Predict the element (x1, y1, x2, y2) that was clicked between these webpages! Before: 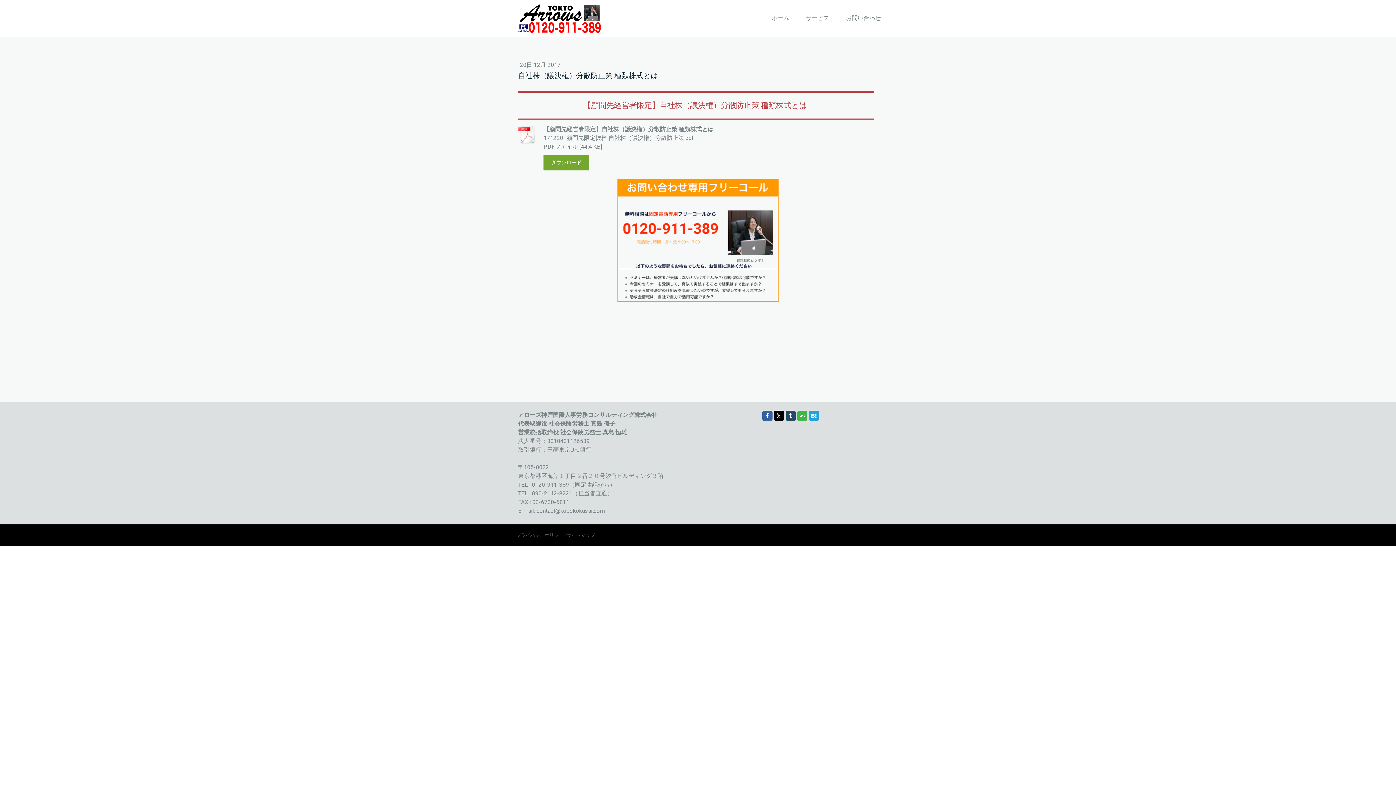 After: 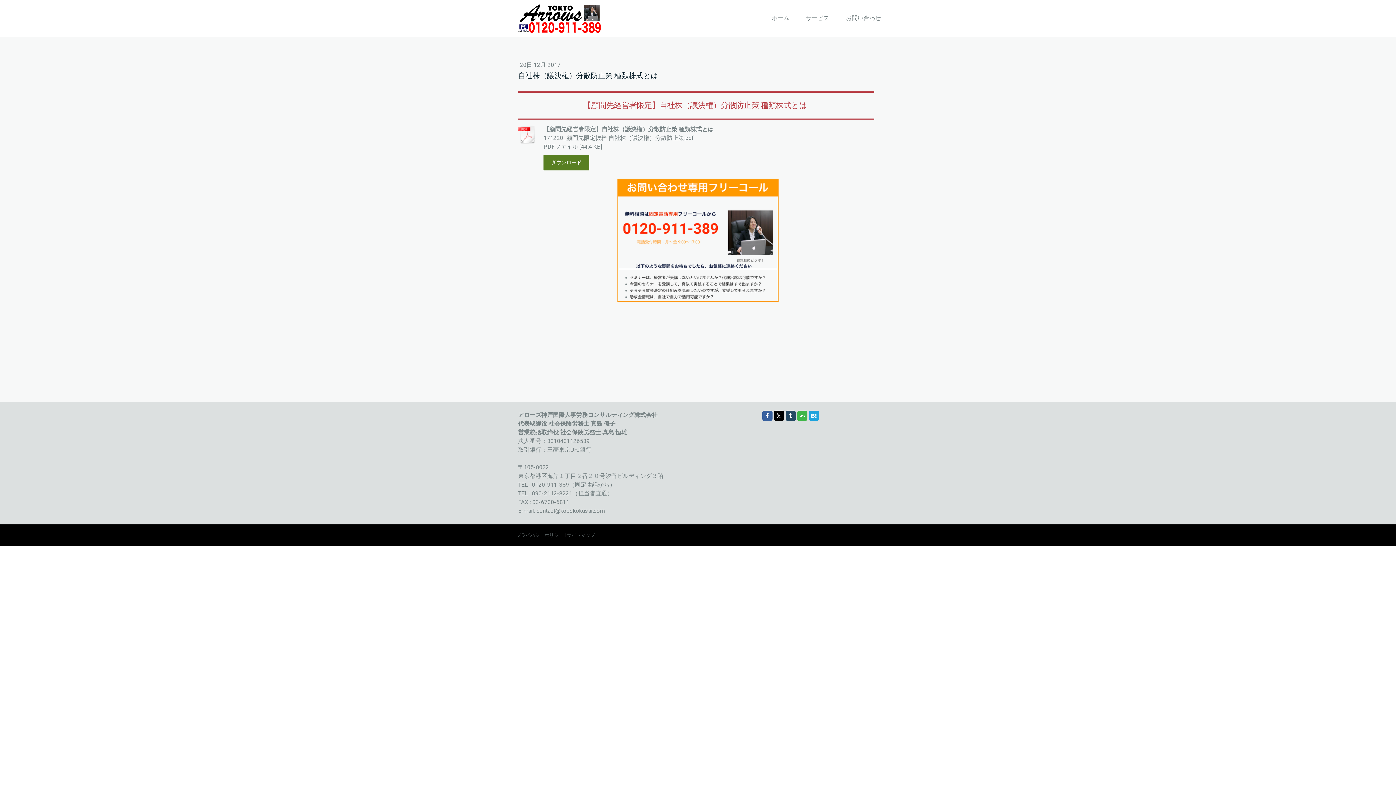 Action: bbox: (543, 154, 589, 170) label: ダウンロード